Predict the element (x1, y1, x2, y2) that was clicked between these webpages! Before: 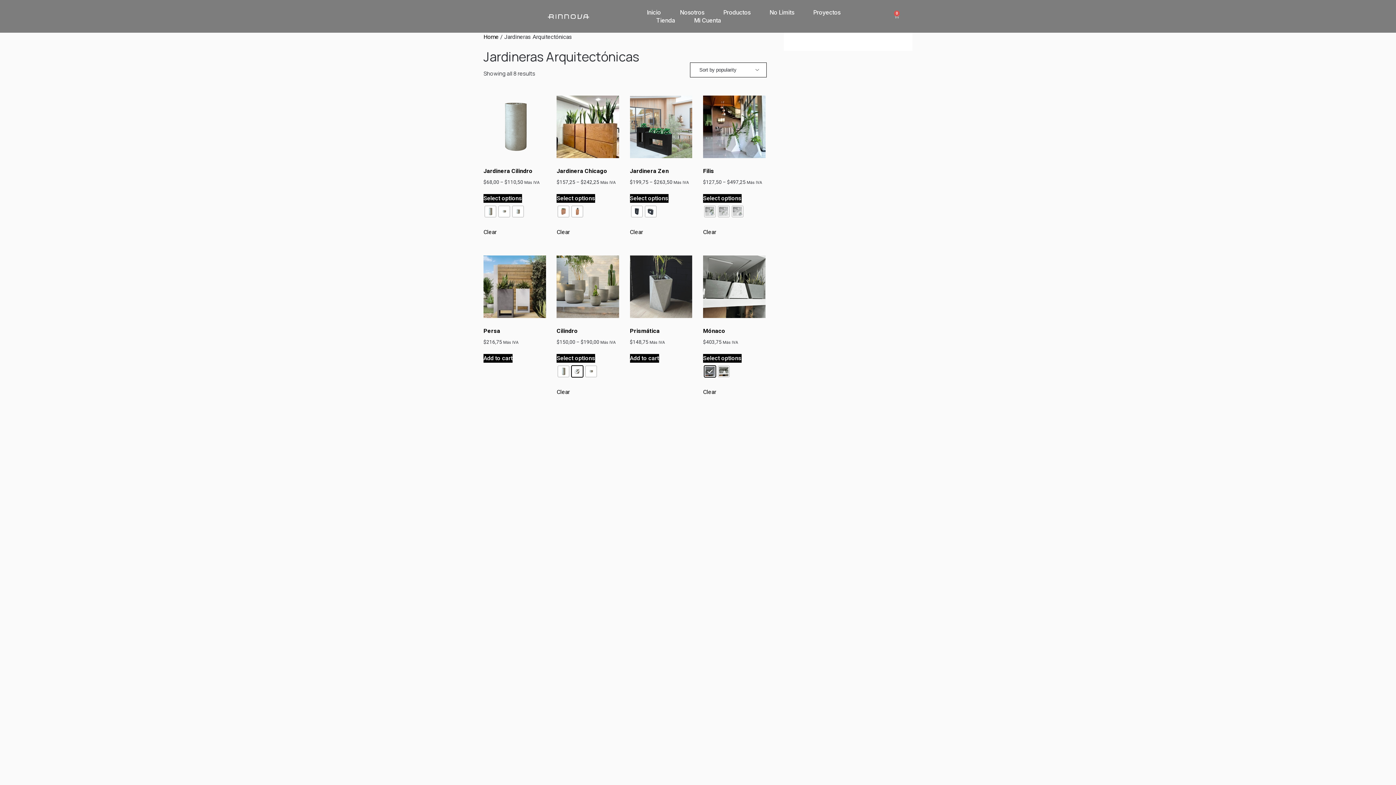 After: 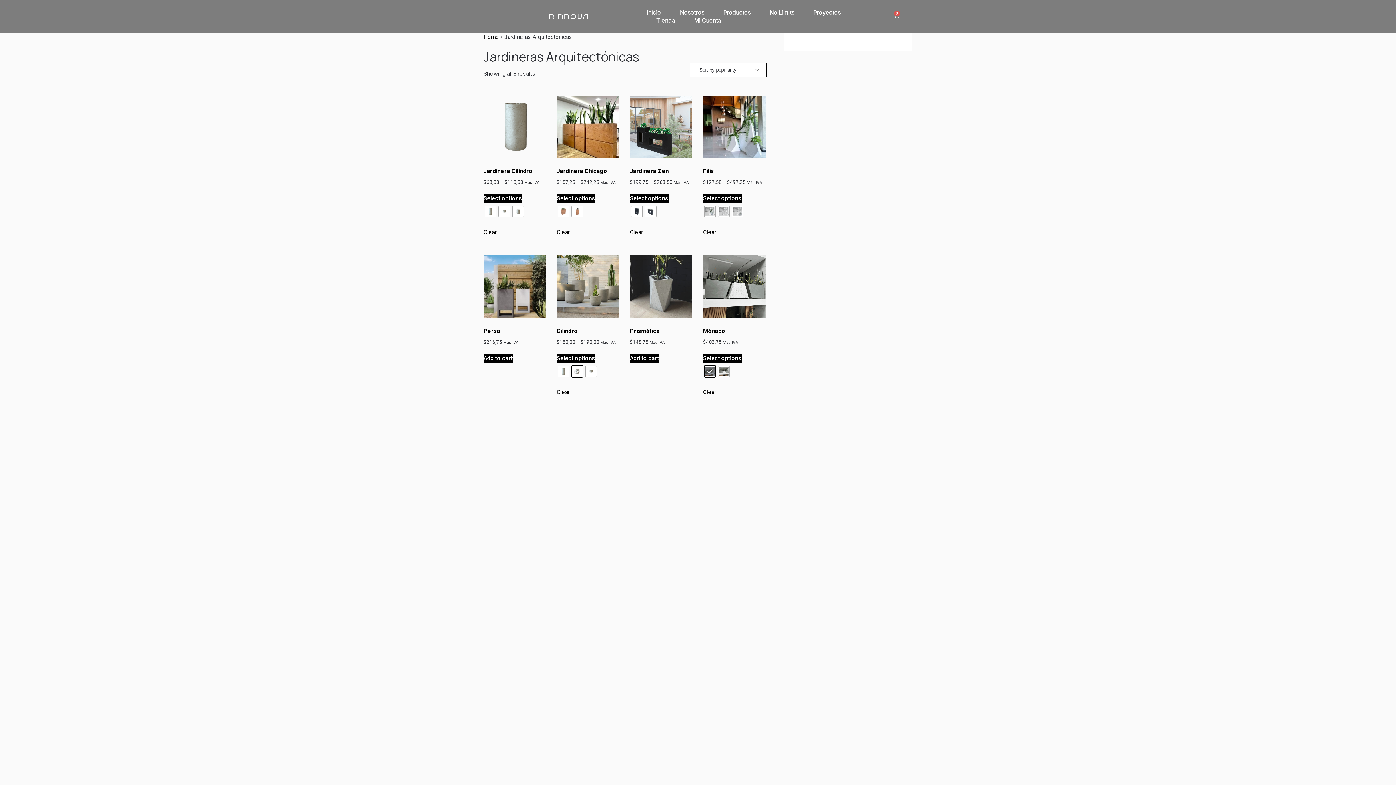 Action: label: Clear bbox: (630, 227, 643, 236)